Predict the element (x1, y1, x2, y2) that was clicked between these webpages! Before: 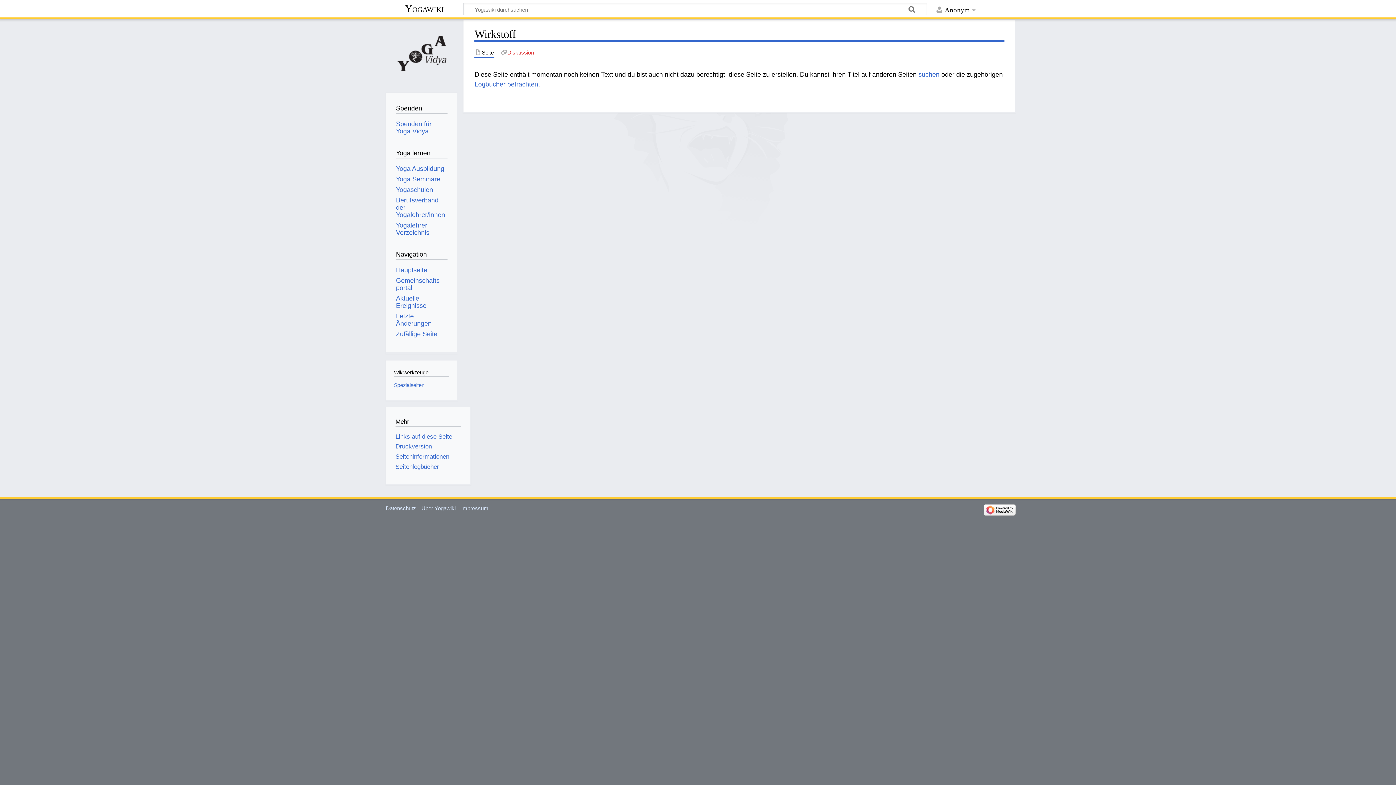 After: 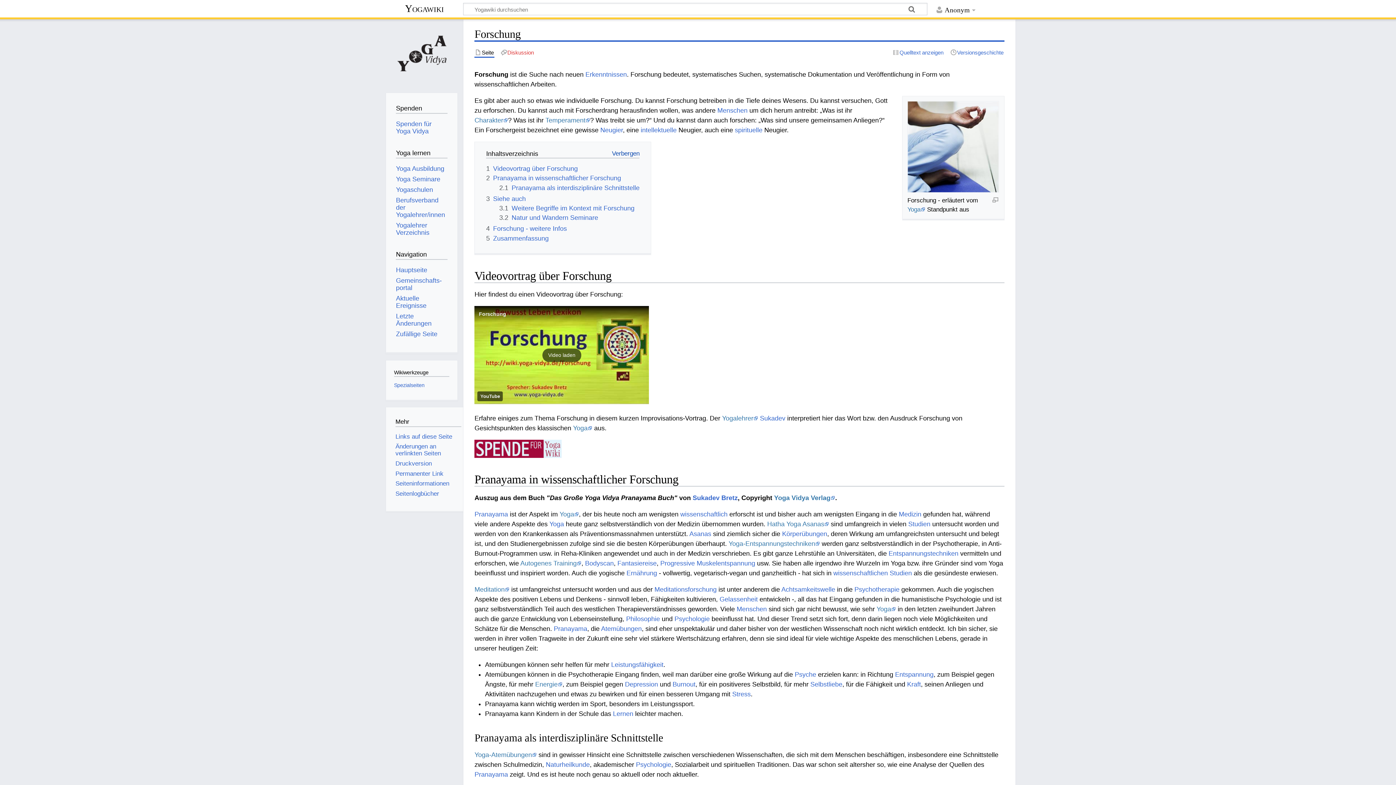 Action: bbox: (396, 330, 437, 337) label: Zufällige Seite